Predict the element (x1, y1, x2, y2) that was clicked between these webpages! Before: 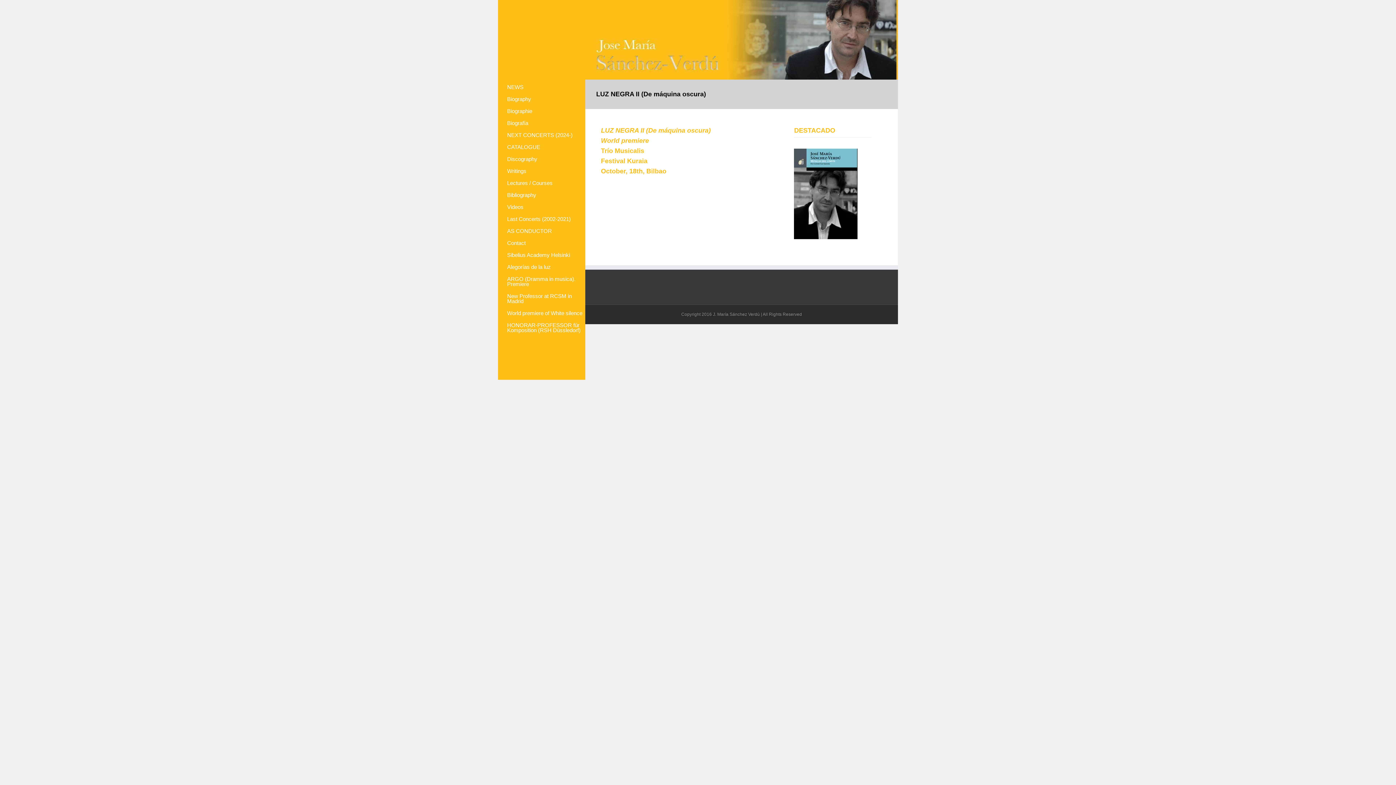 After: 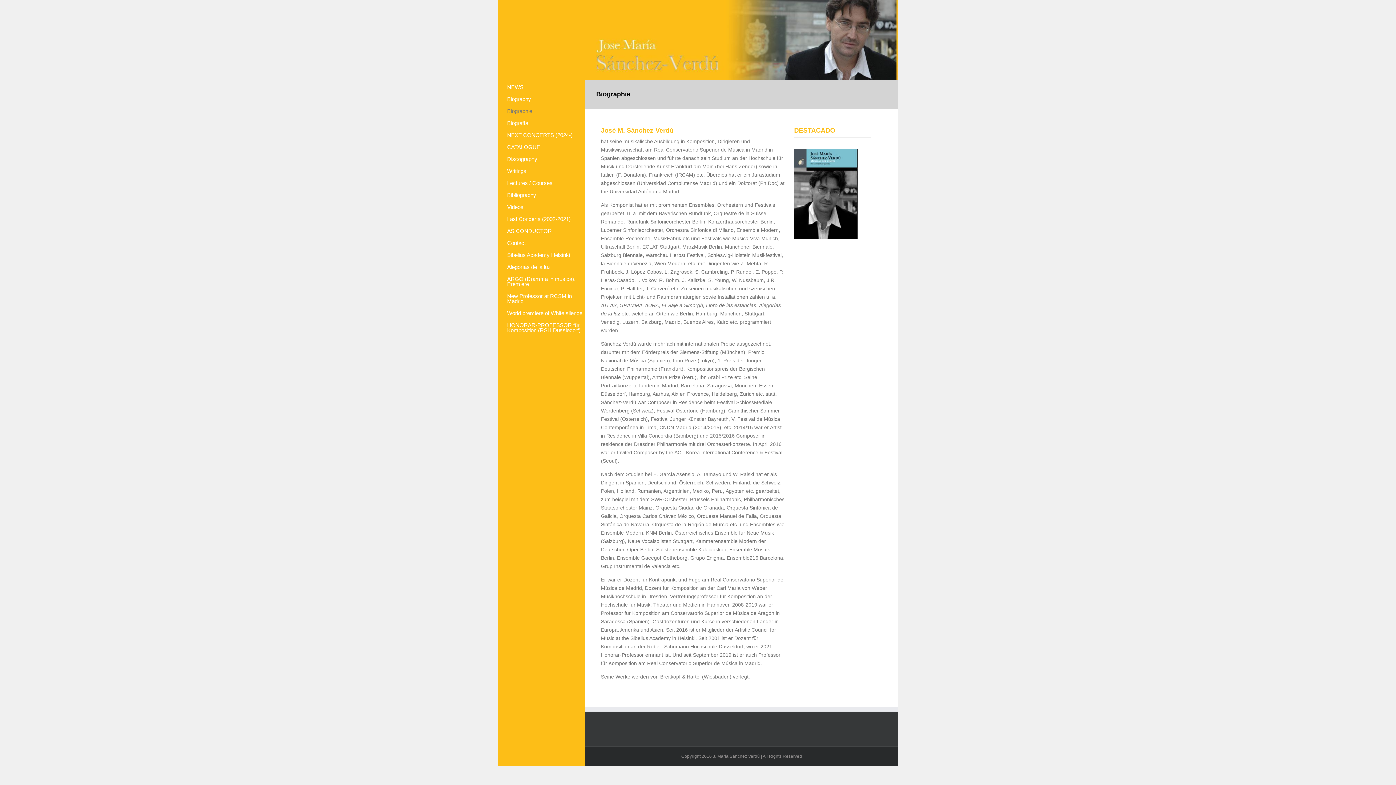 Action: label: Biographie bbox: (507, 108, 600, 120)